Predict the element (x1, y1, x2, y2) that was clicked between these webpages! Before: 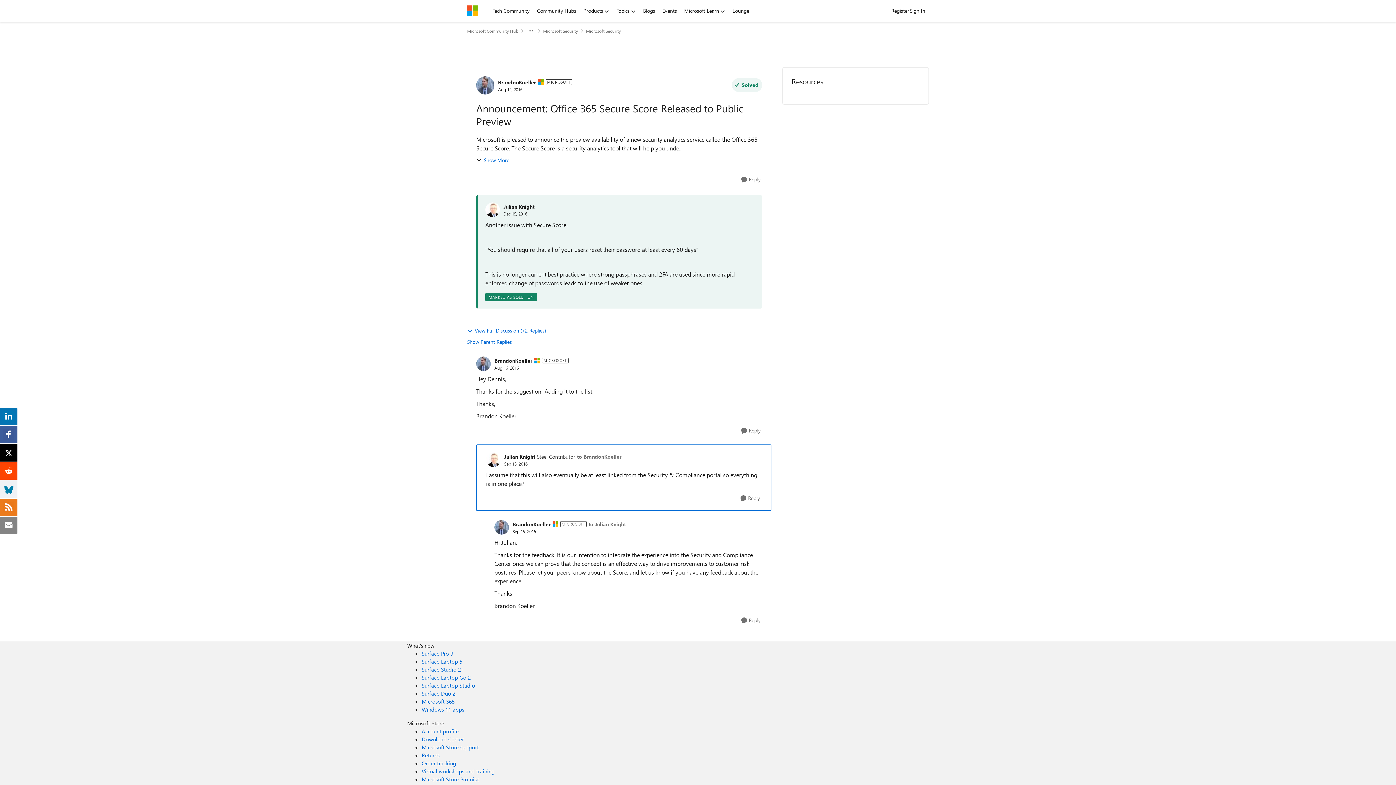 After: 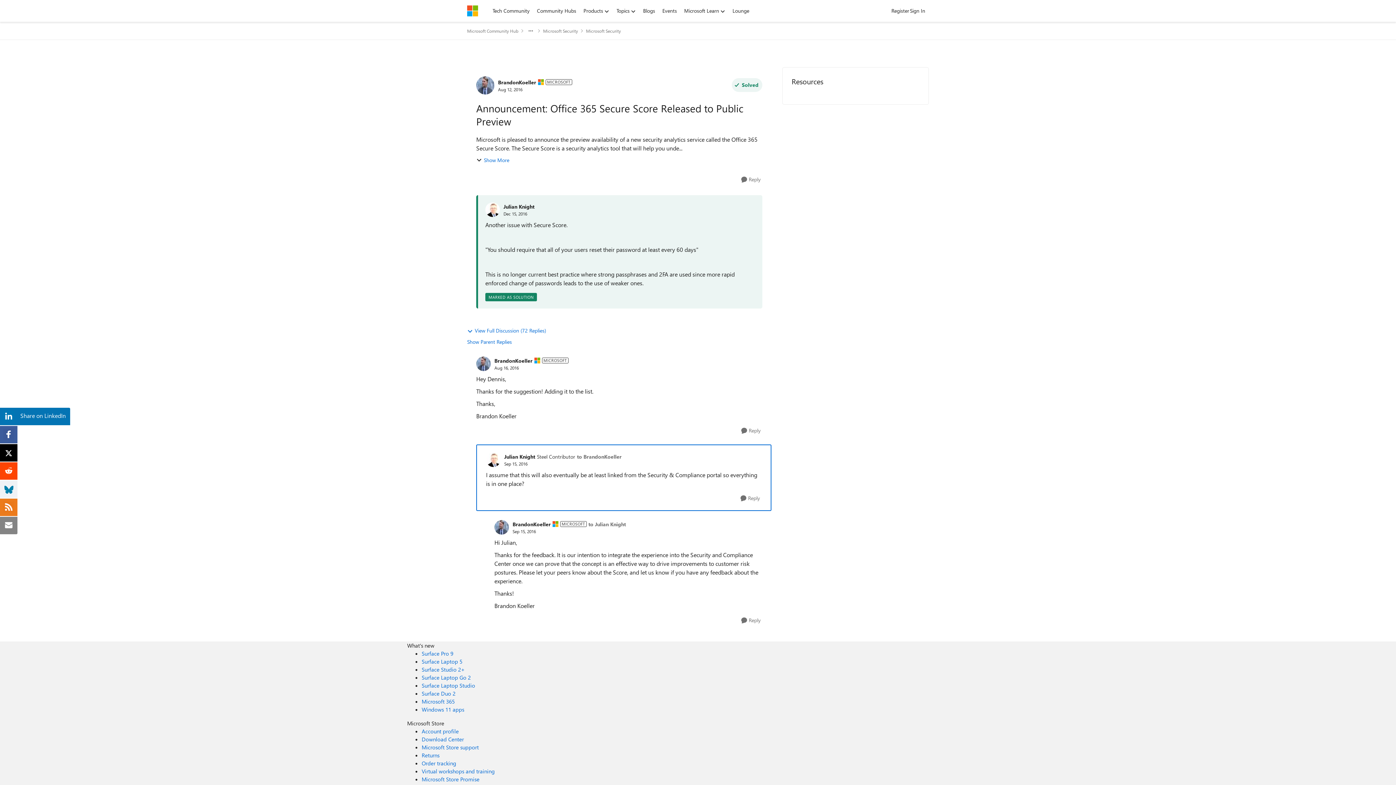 Action: bbox: (3, 411, 14, 419)